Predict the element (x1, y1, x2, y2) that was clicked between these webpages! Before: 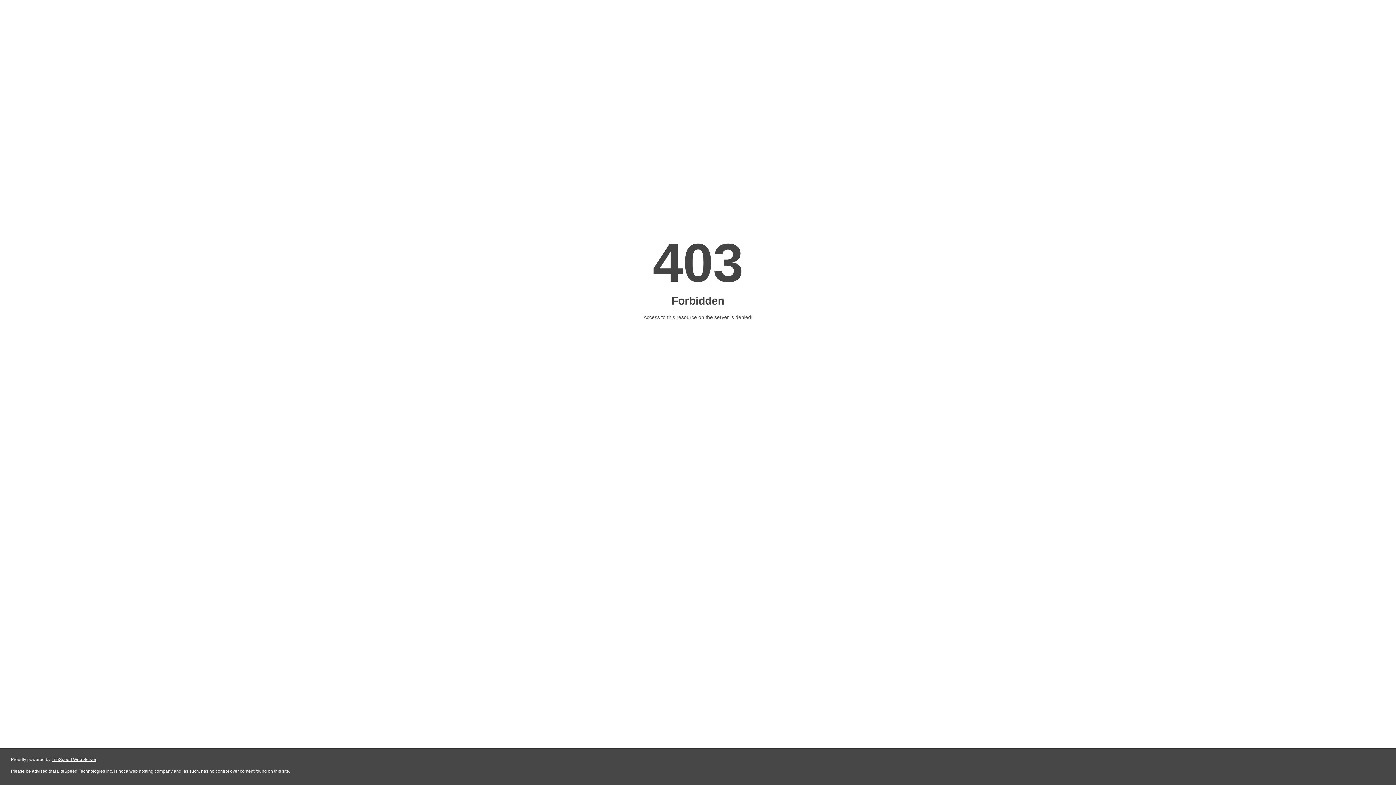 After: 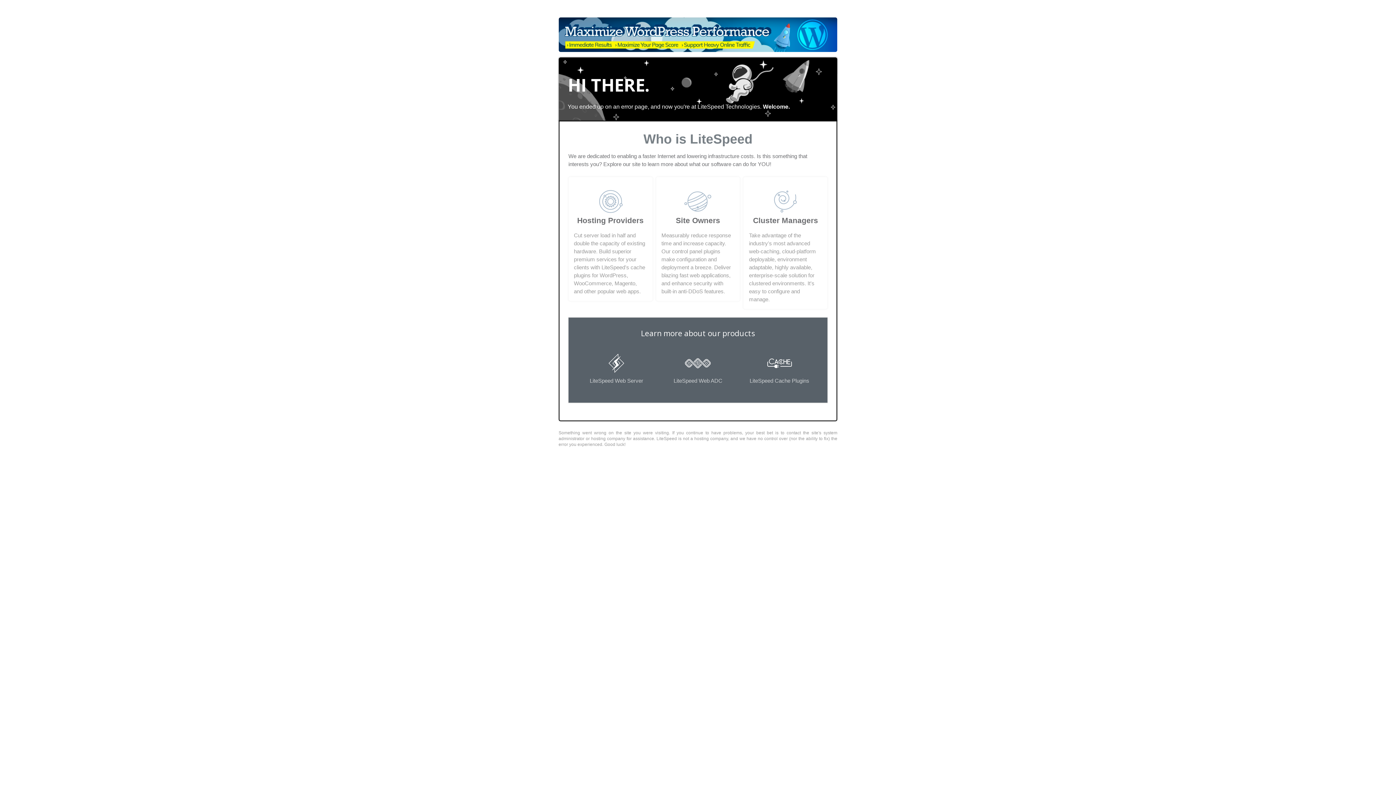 Action: label: LiteSpeed Web Server bbox: (51, 757, 96, 762)